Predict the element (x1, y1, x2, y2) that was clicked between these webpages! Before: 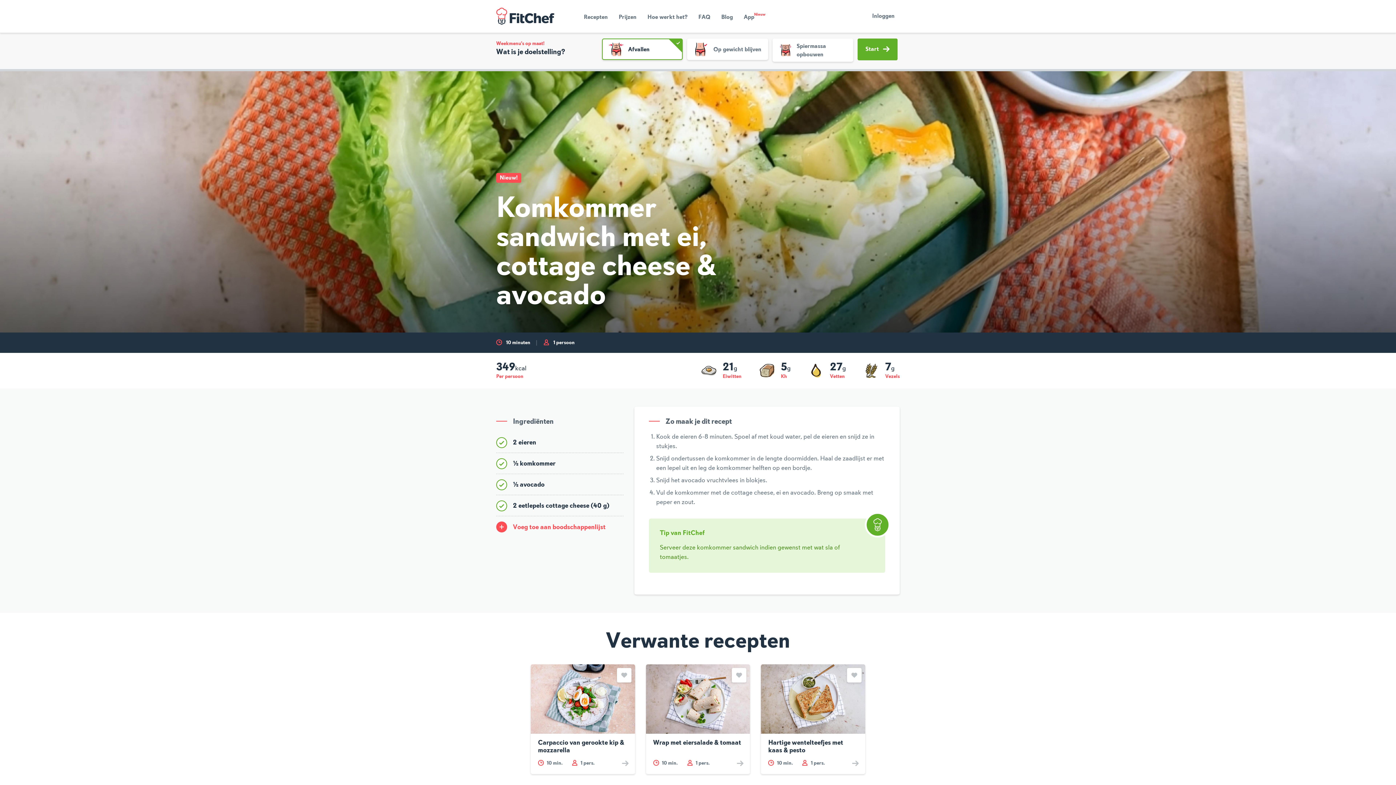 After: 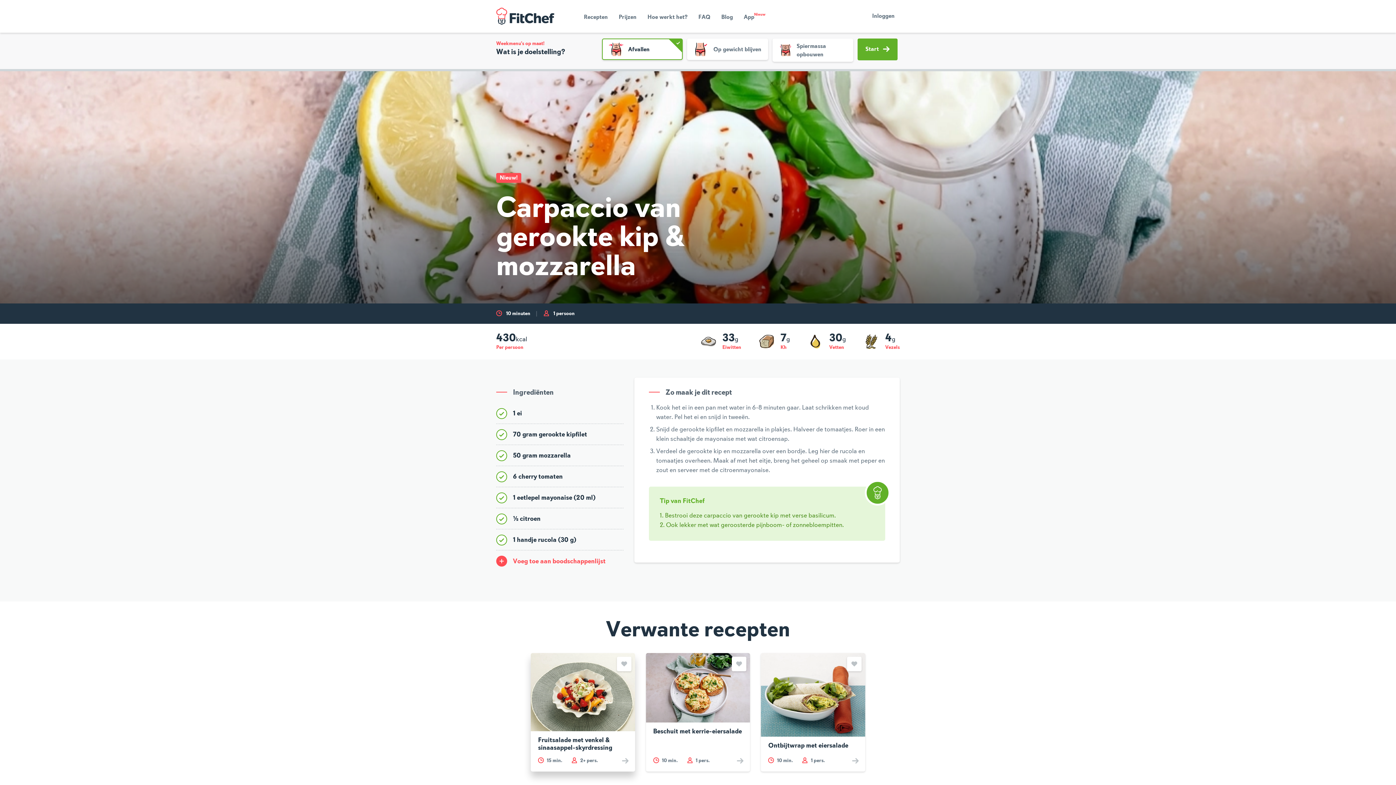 Action: bbox: (530, 664, 635, 774) label: Carpaccio van gerookte kip & mozzarella
10 min.
1 pers.